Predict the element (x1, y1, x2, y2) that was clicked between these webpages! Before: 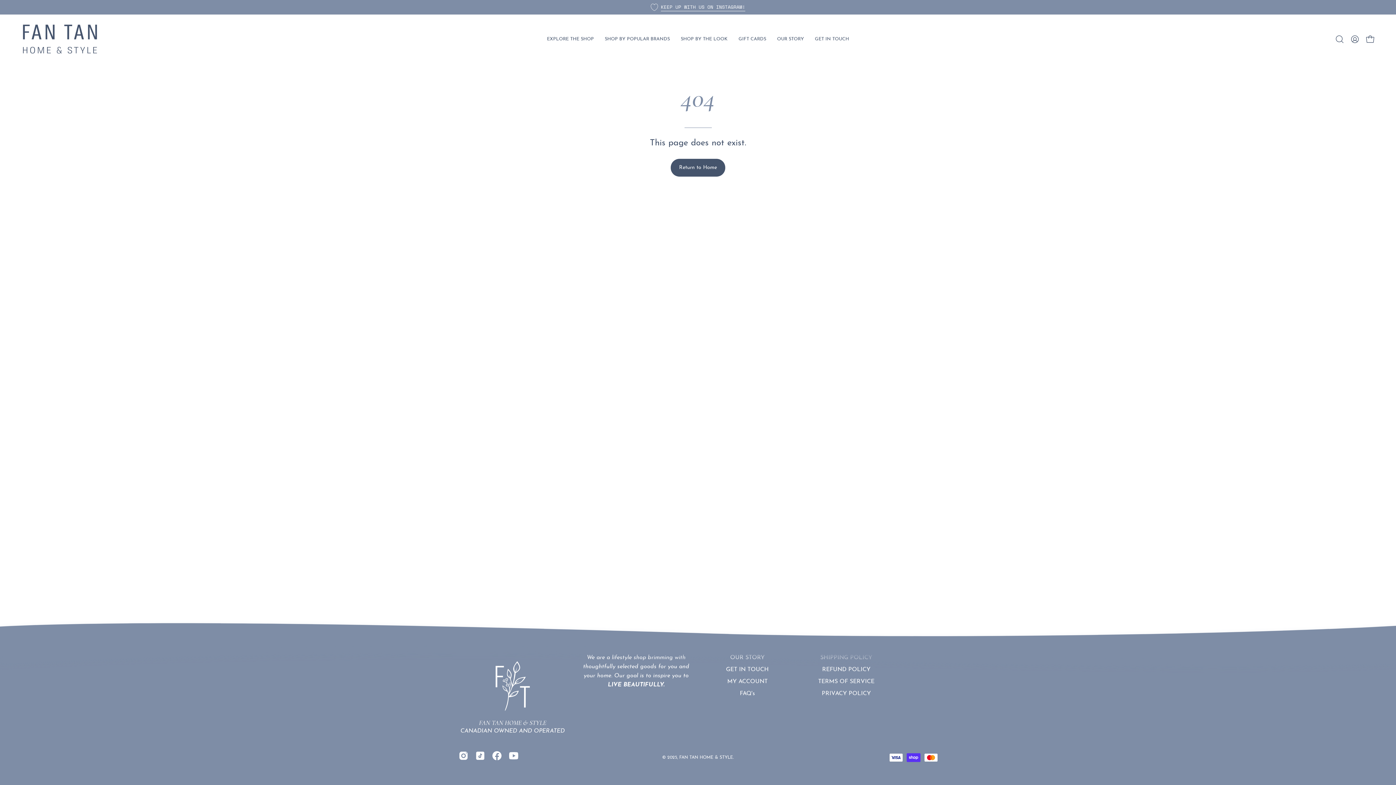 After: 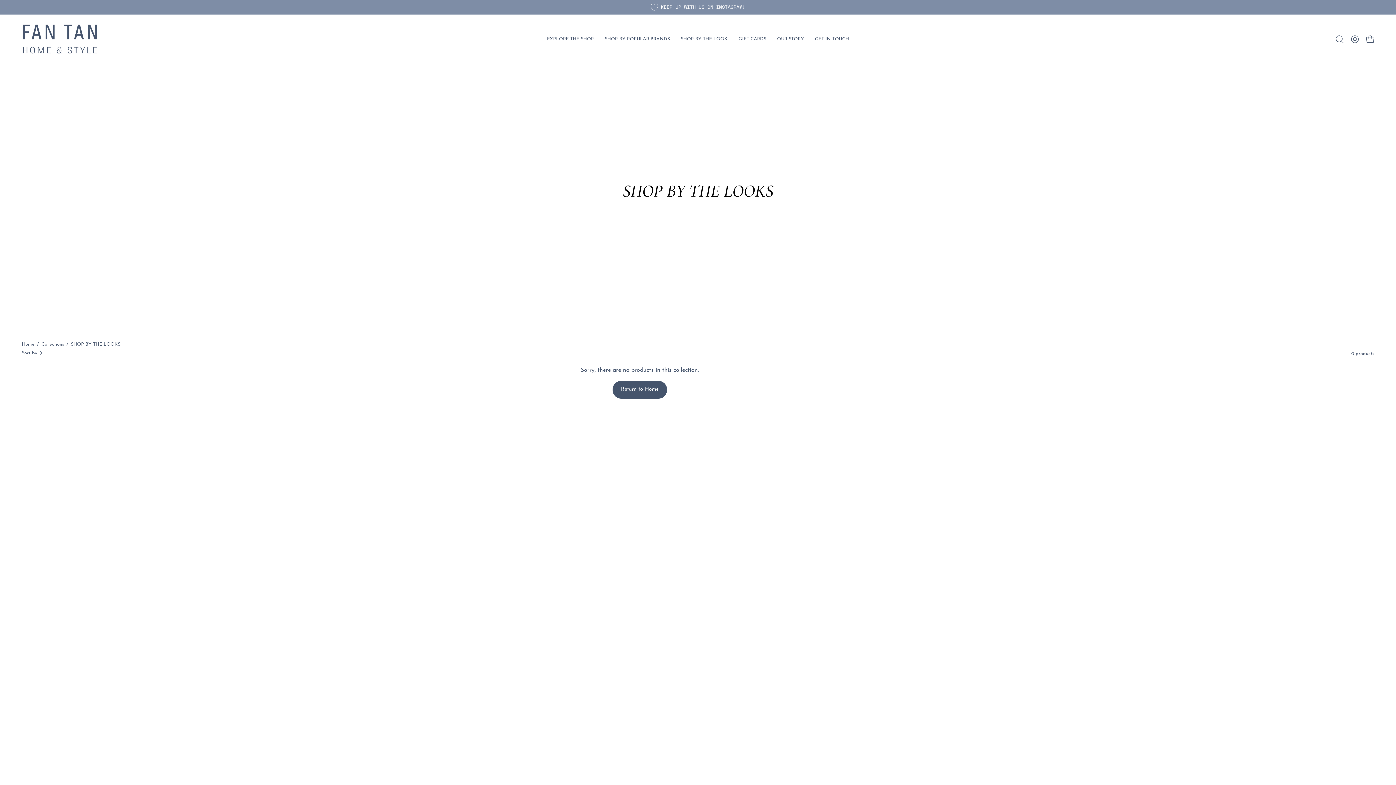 Action: label: SHOP BY THE LOOK bbox: (675, 14, 733, 63)